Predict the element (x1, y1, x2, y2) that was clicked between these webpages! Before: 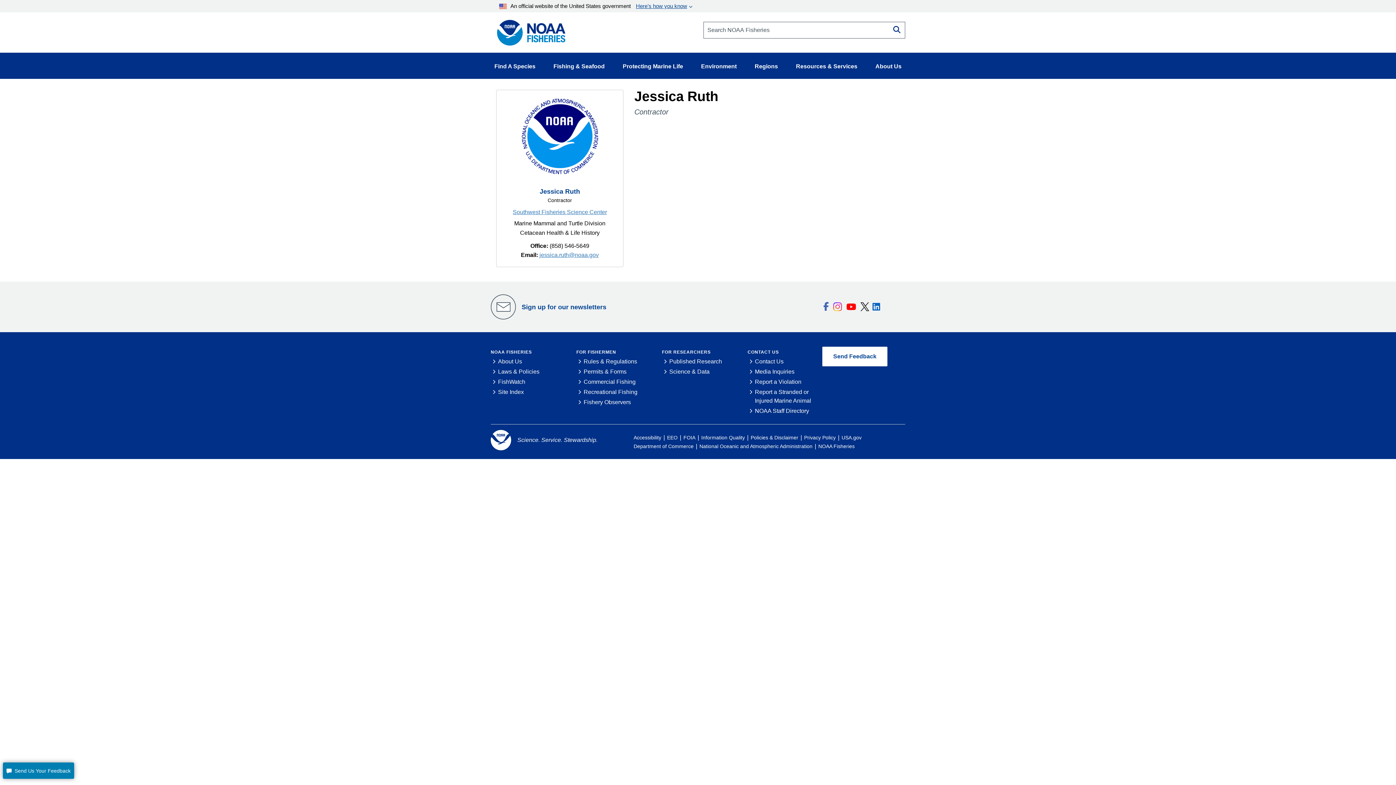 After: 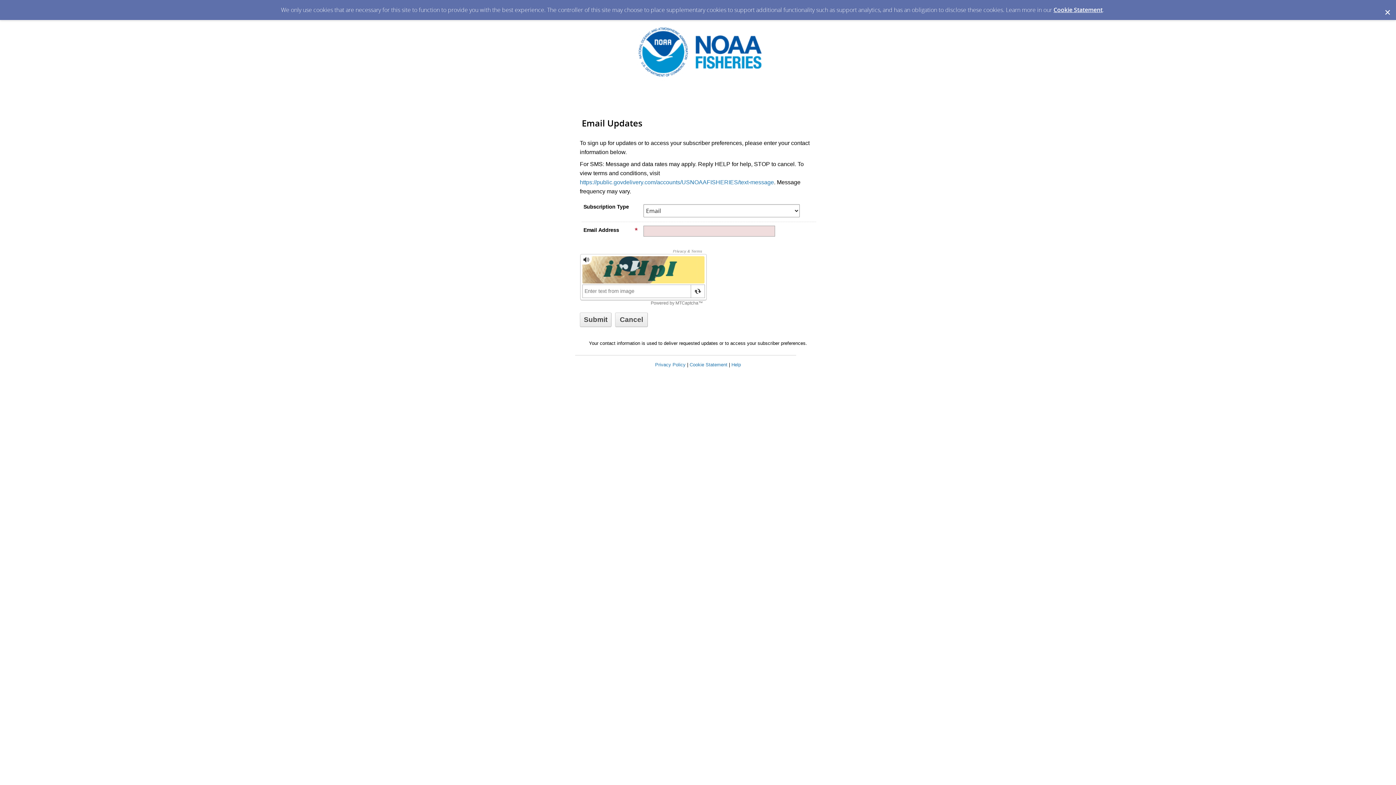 Action: bbox: (521, 303, 606, 310) label: Sign up for our newsletters